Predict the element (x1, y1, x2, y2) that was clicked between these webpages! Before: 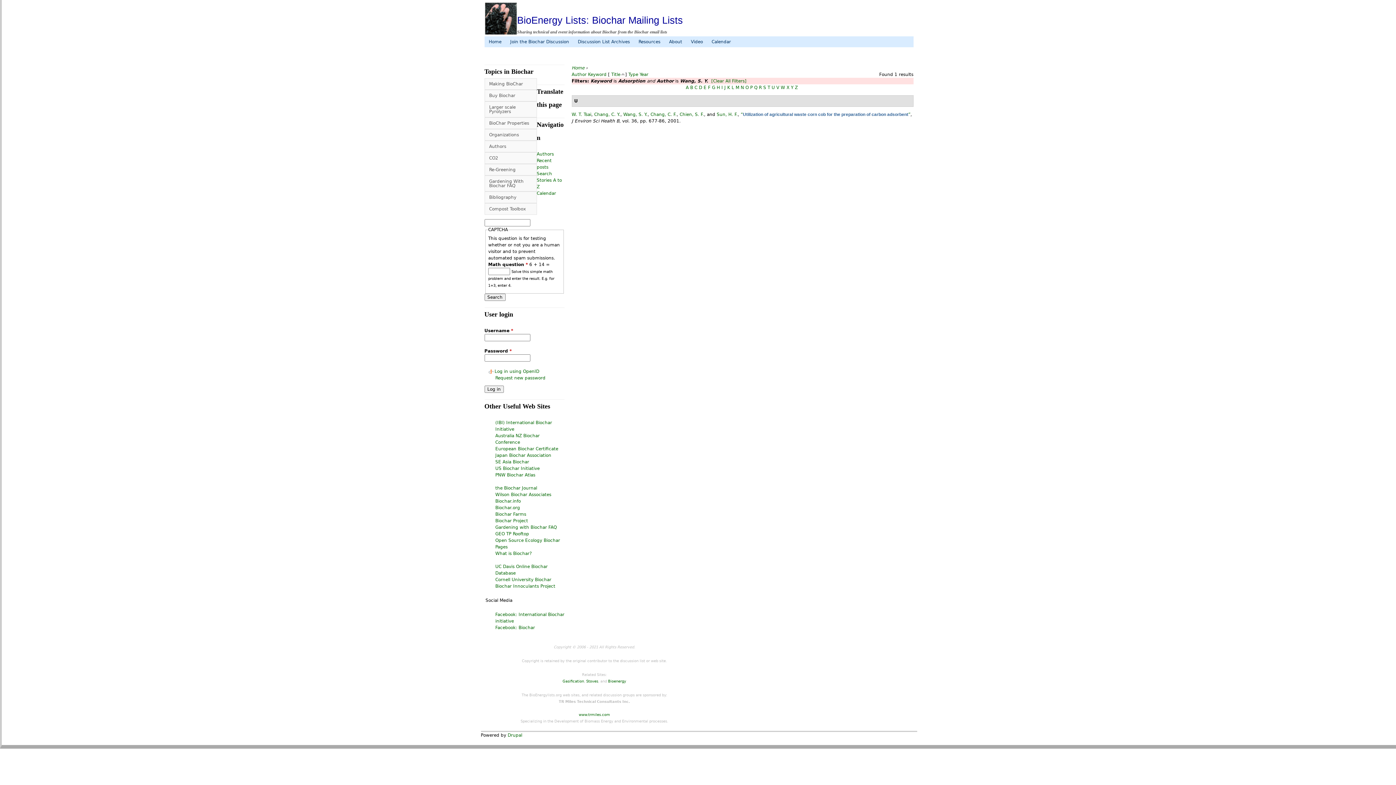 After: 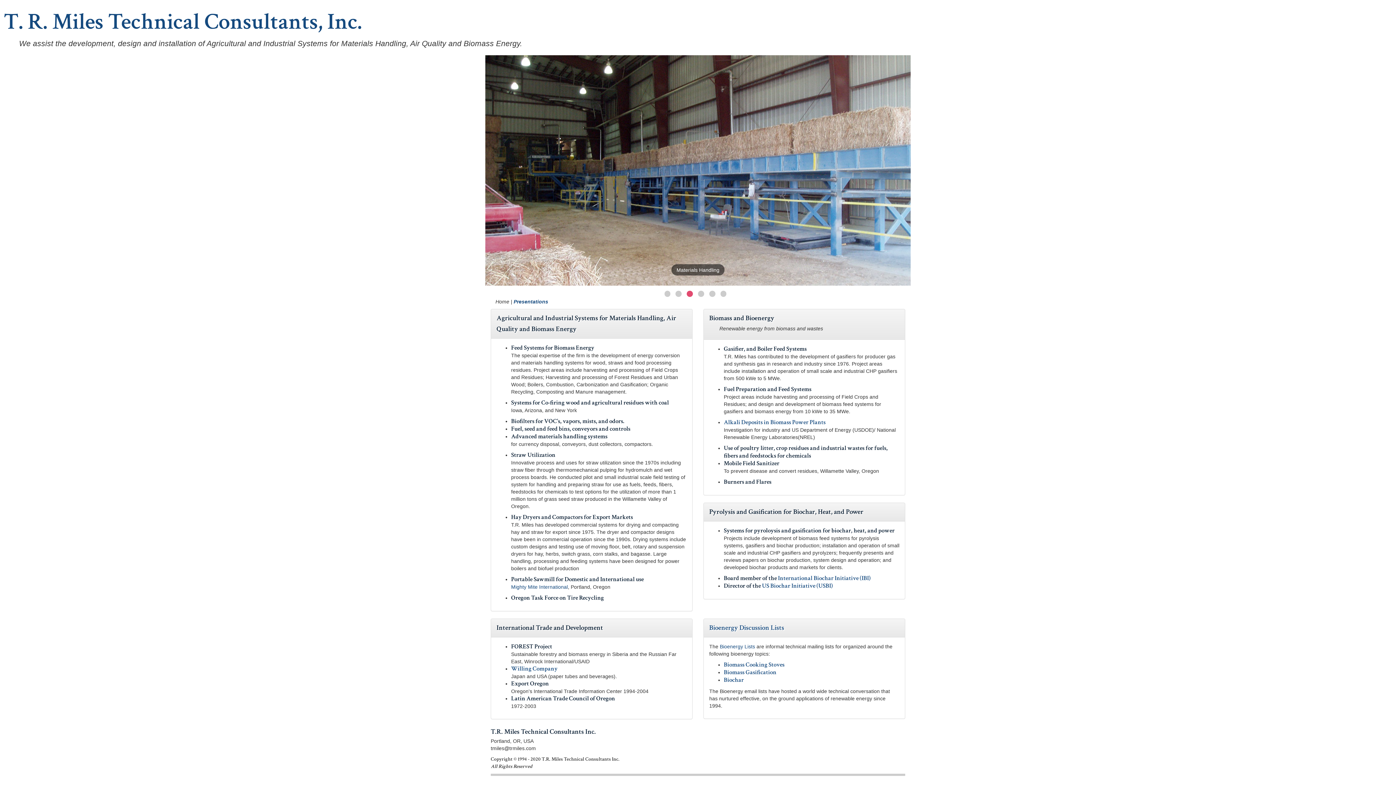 Action: bbox: (578, 712, 610, 716) label: www.trmiles.com